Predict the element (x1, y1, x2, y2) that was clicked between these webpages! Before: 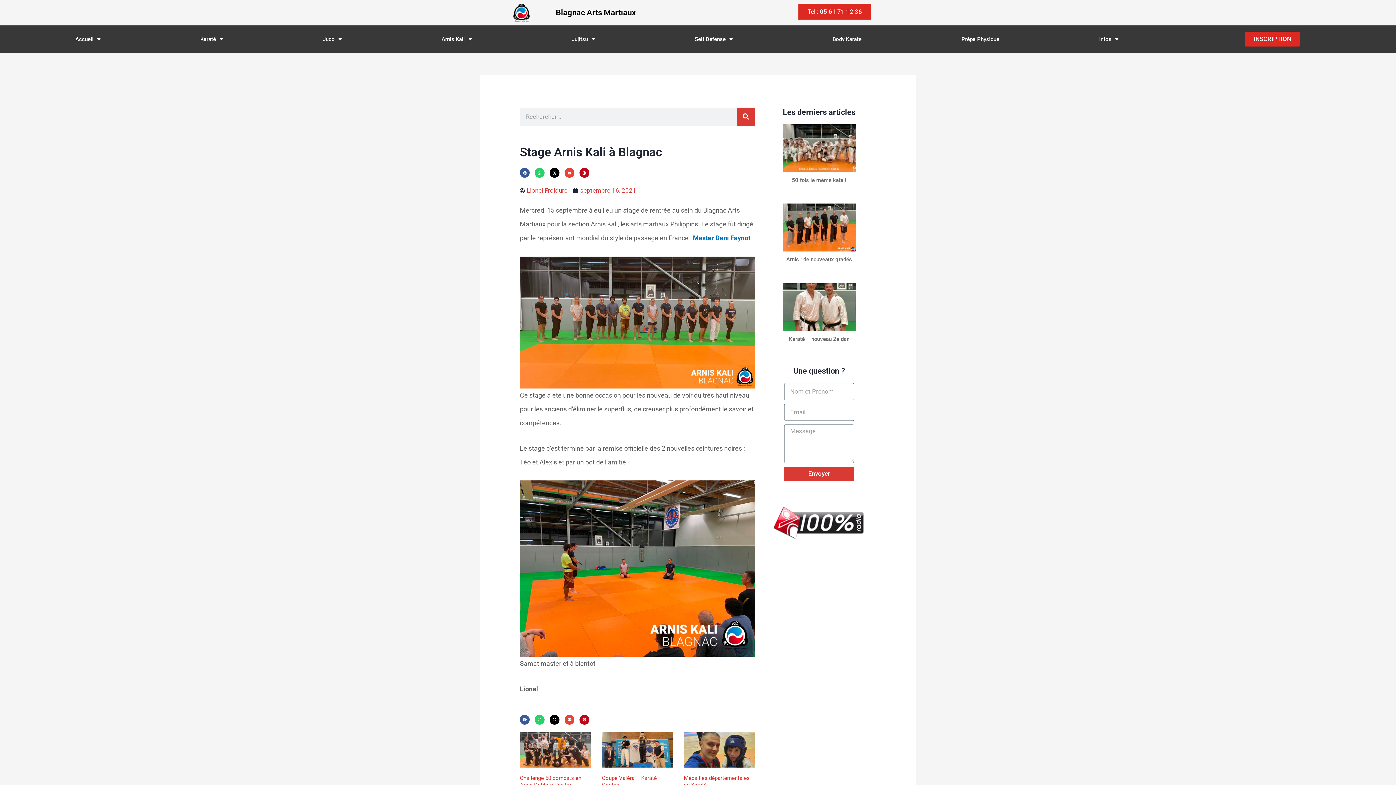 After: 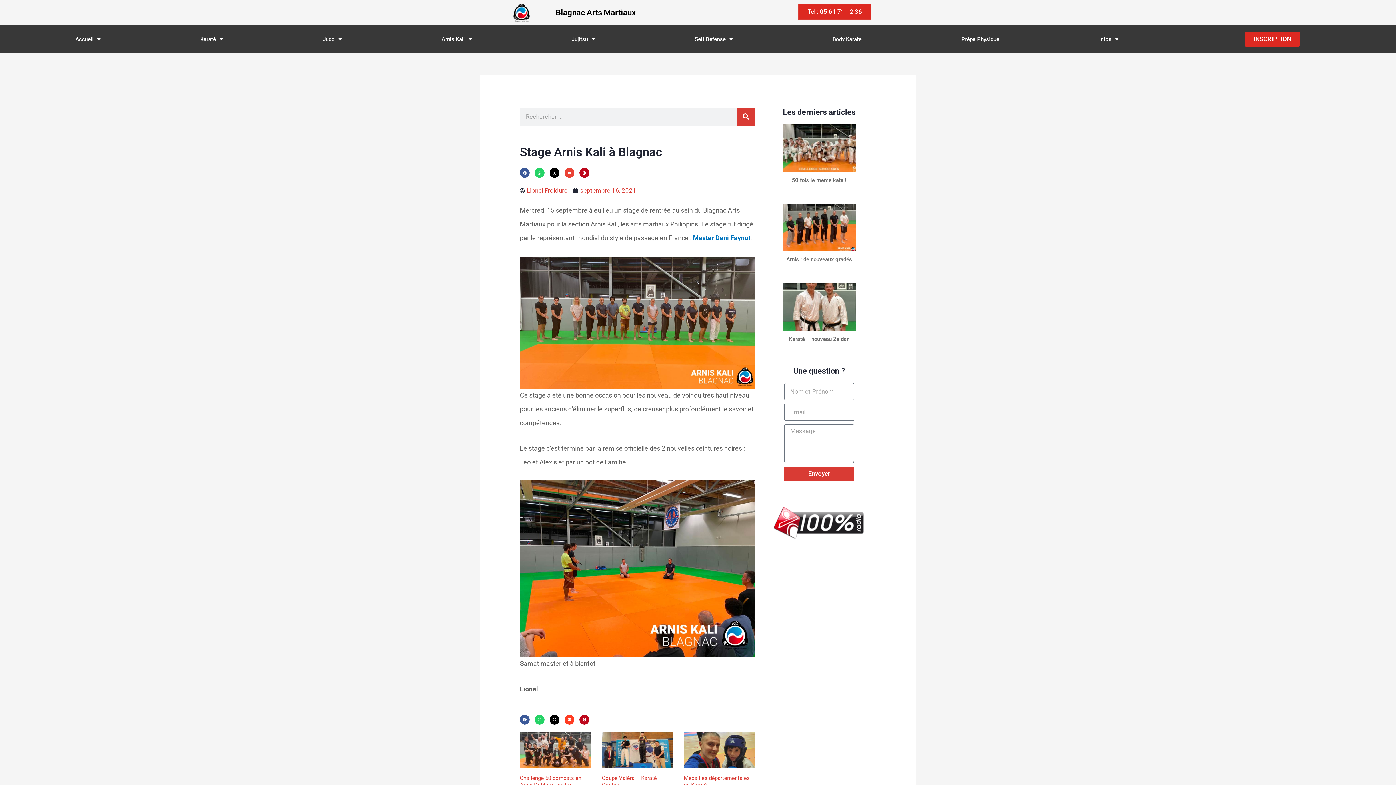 Action: bbox: (564, 715, 574, 725) label: Partager sur email